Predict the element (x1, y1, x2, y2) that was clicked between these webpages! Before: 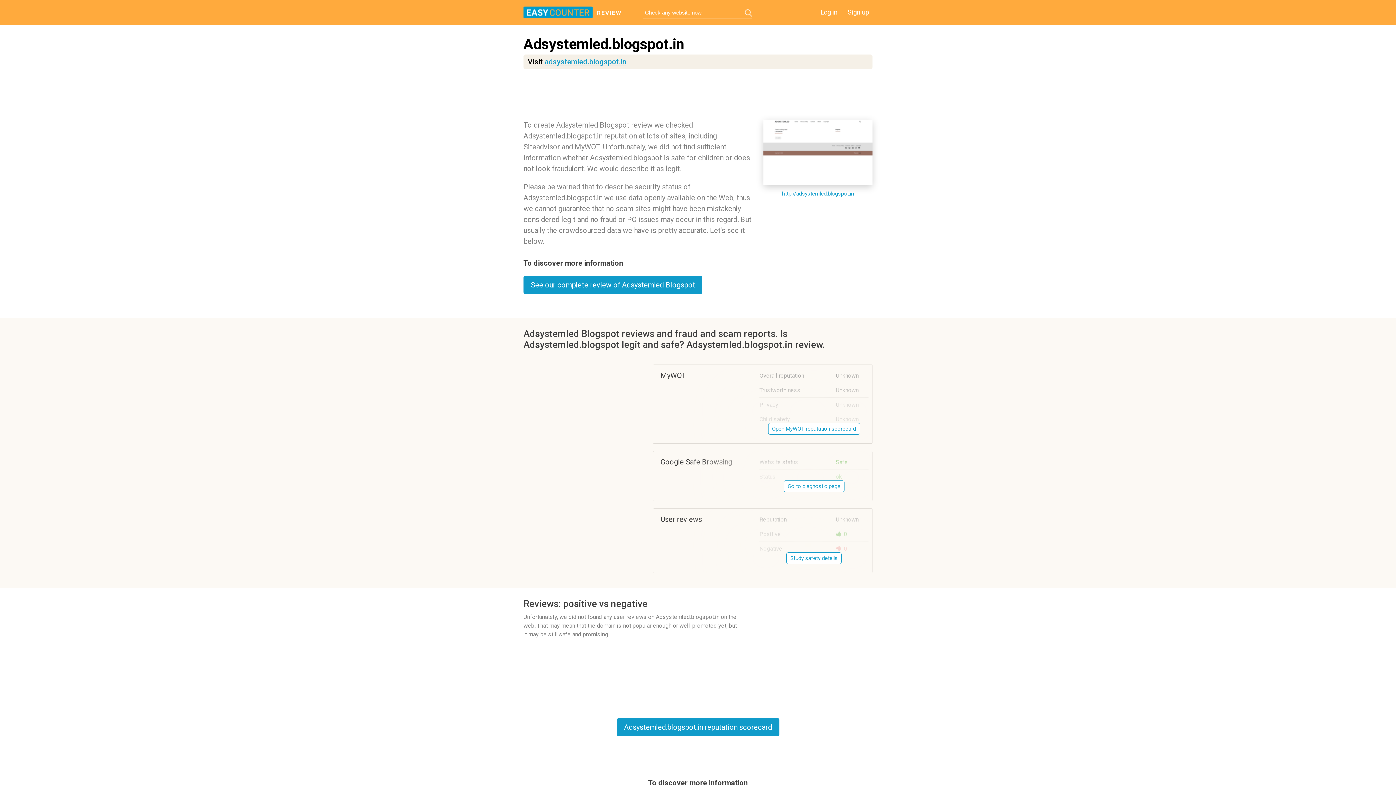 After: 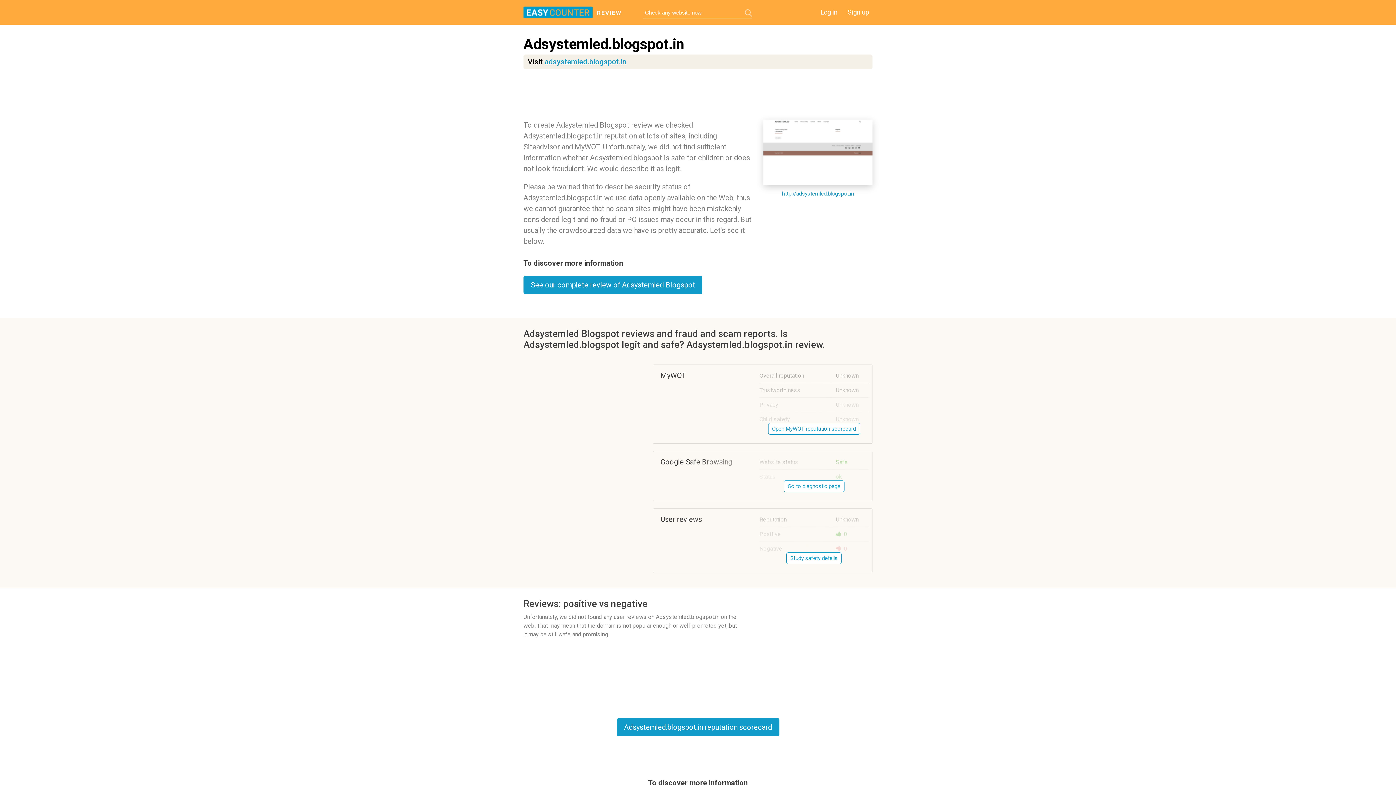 Action: bbox: (745, 9, 752, 16)